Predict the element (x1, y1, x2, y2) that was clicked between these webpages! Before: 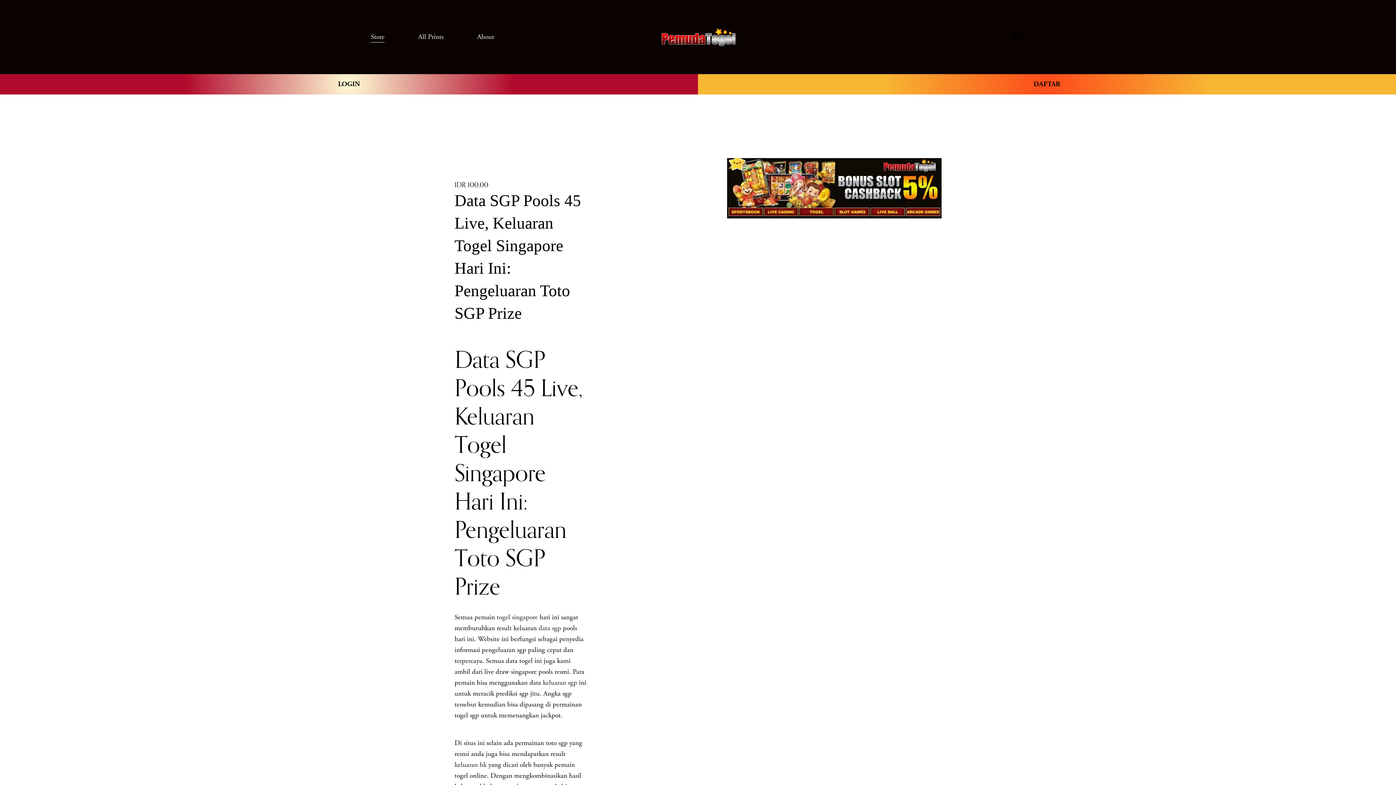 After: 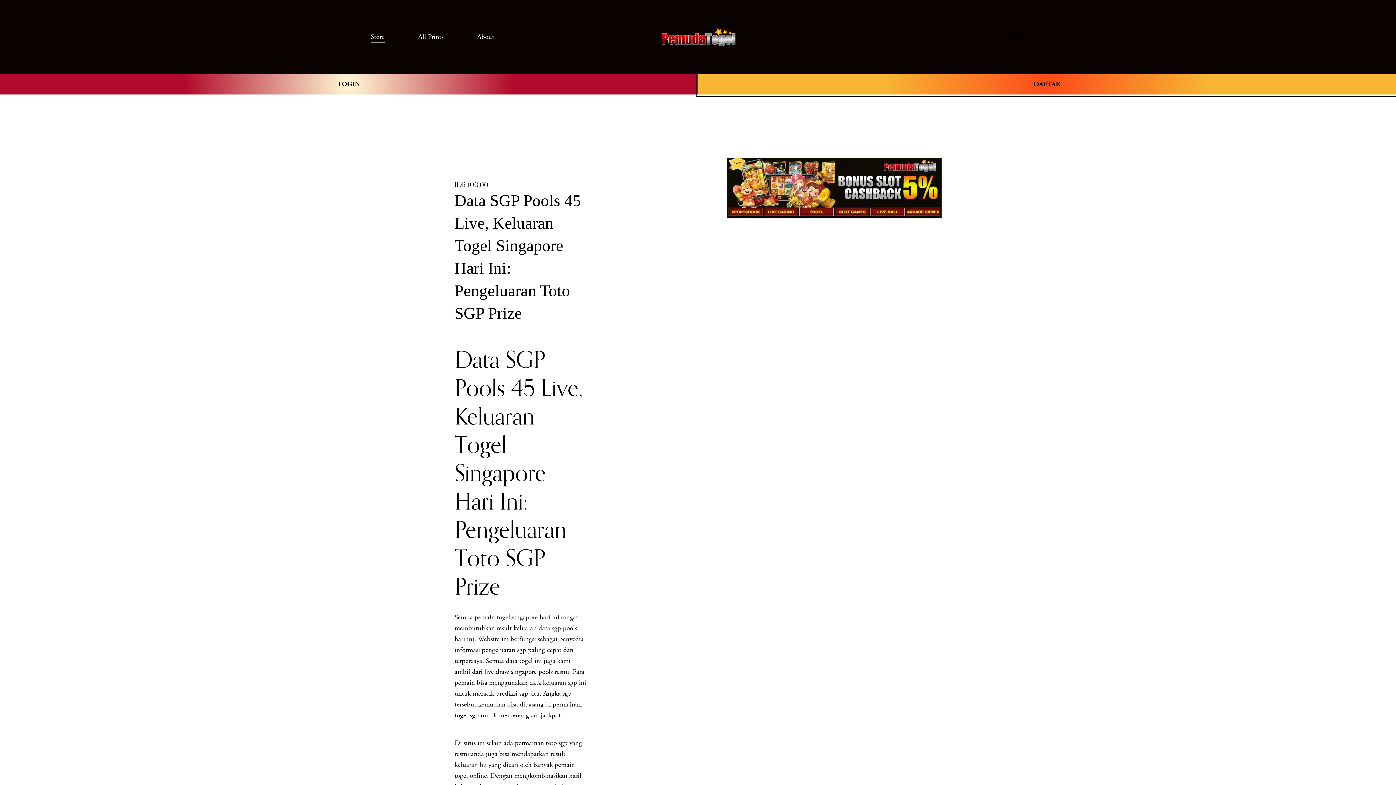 Action: label: DAFTAR bbox: (698, 74, 1396, 94)